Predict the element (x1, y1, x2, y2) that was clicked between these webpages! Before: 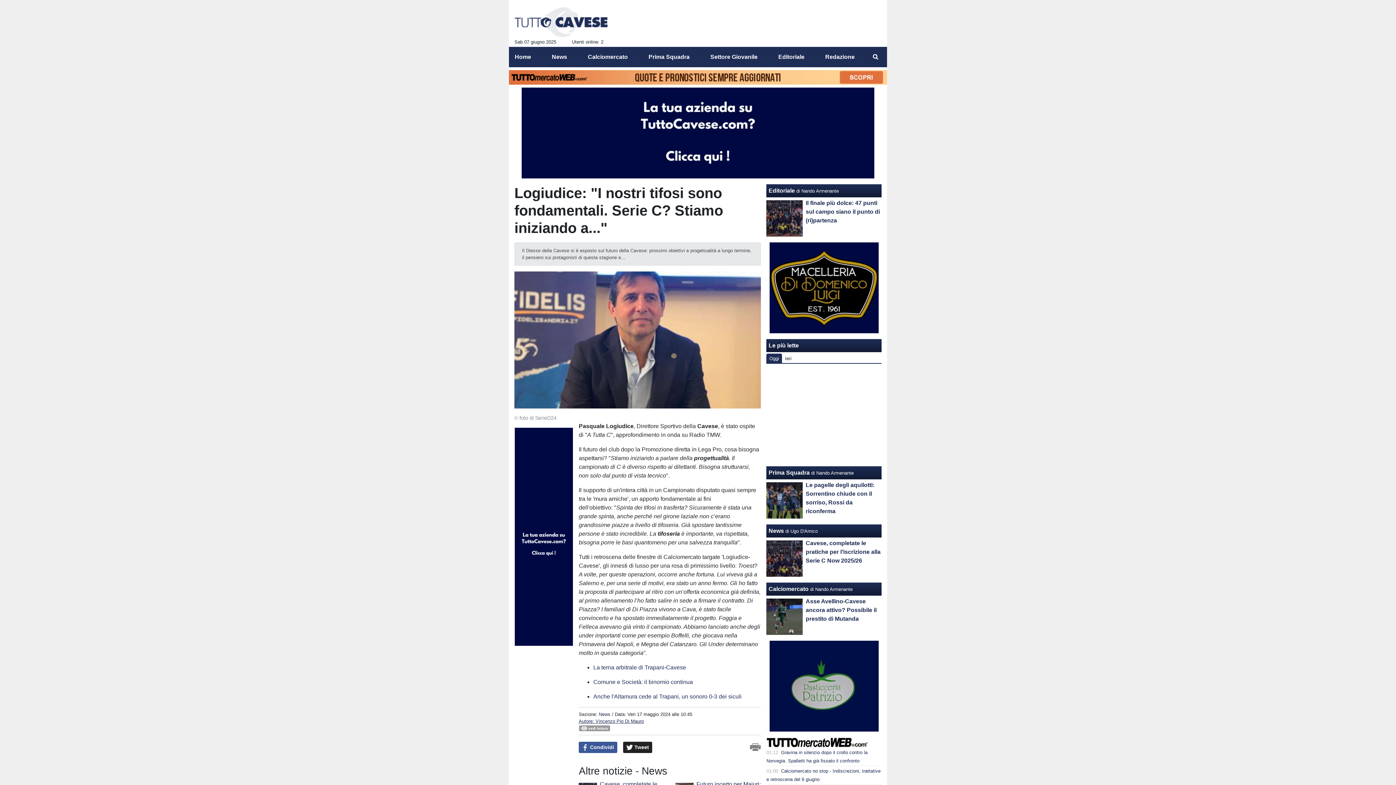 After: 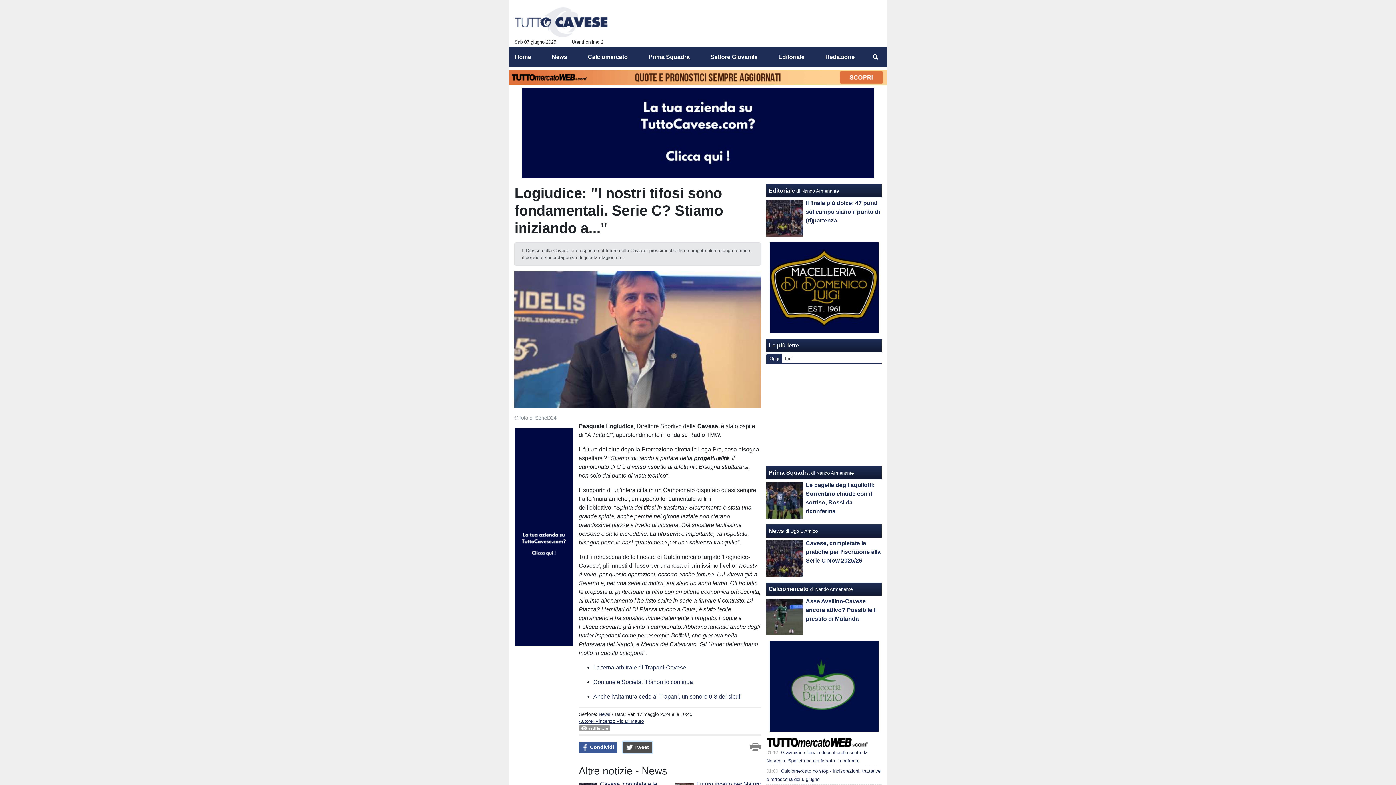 Action: bbox: (623, 742, 652, 753) label:  Tweet